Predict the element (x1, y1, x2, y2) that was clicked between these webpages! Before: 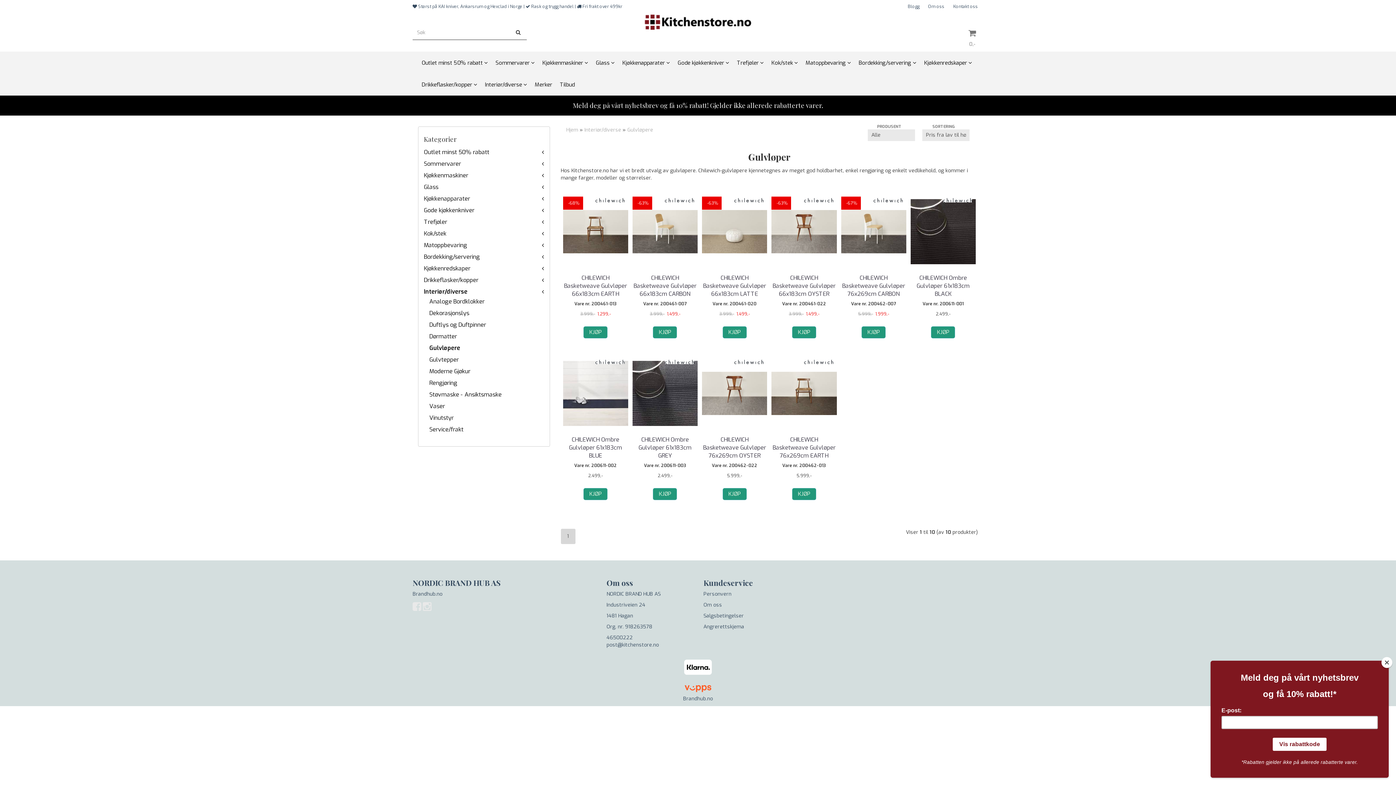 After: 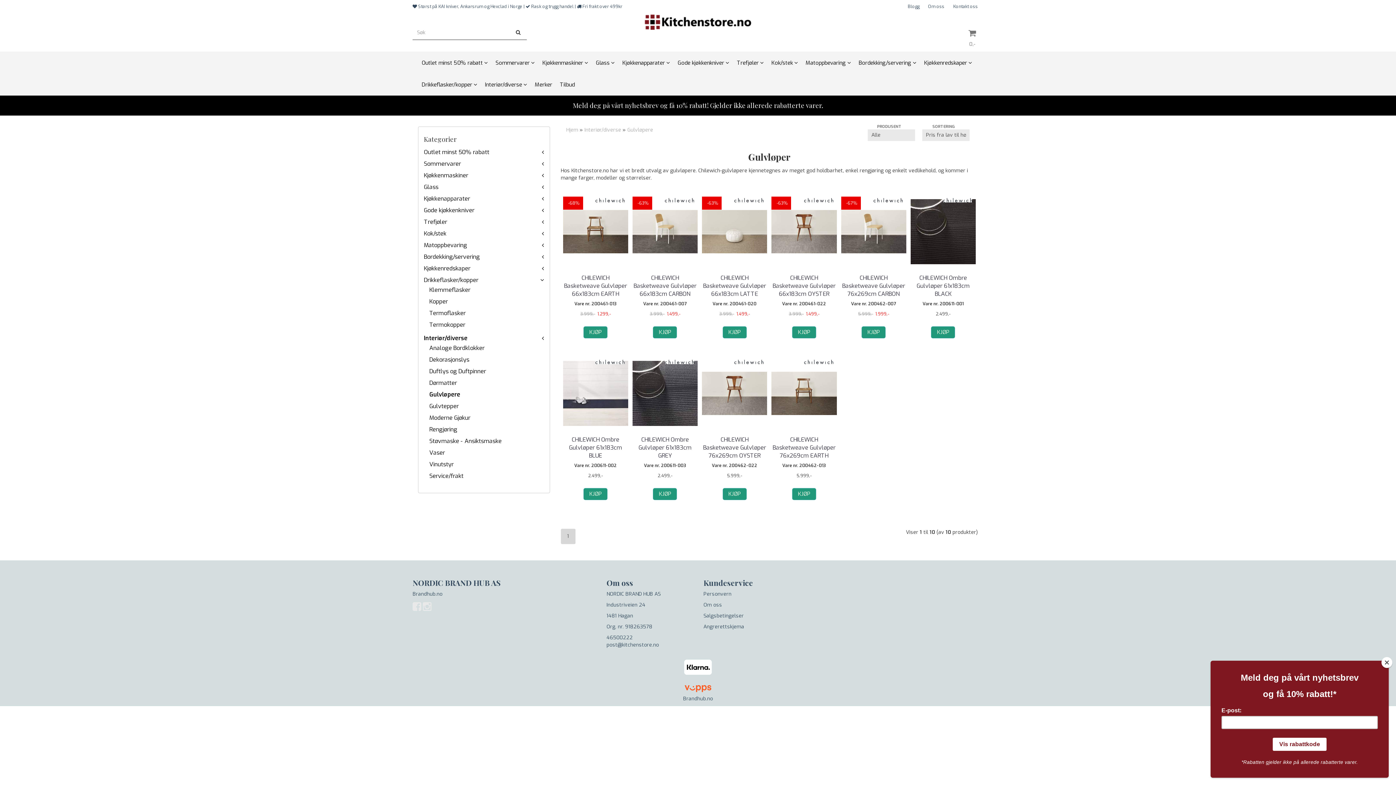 Action: bbox: (542, 276, 544, 284)